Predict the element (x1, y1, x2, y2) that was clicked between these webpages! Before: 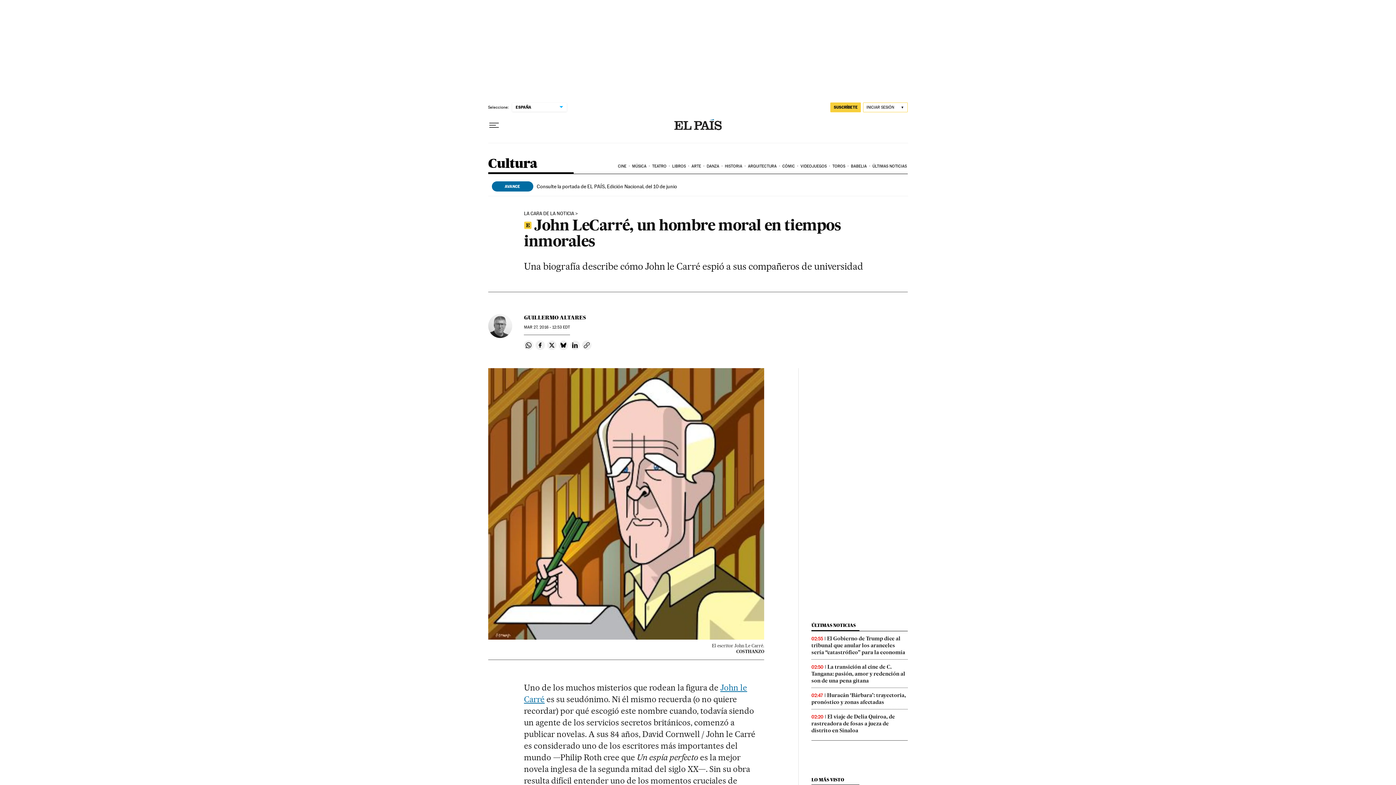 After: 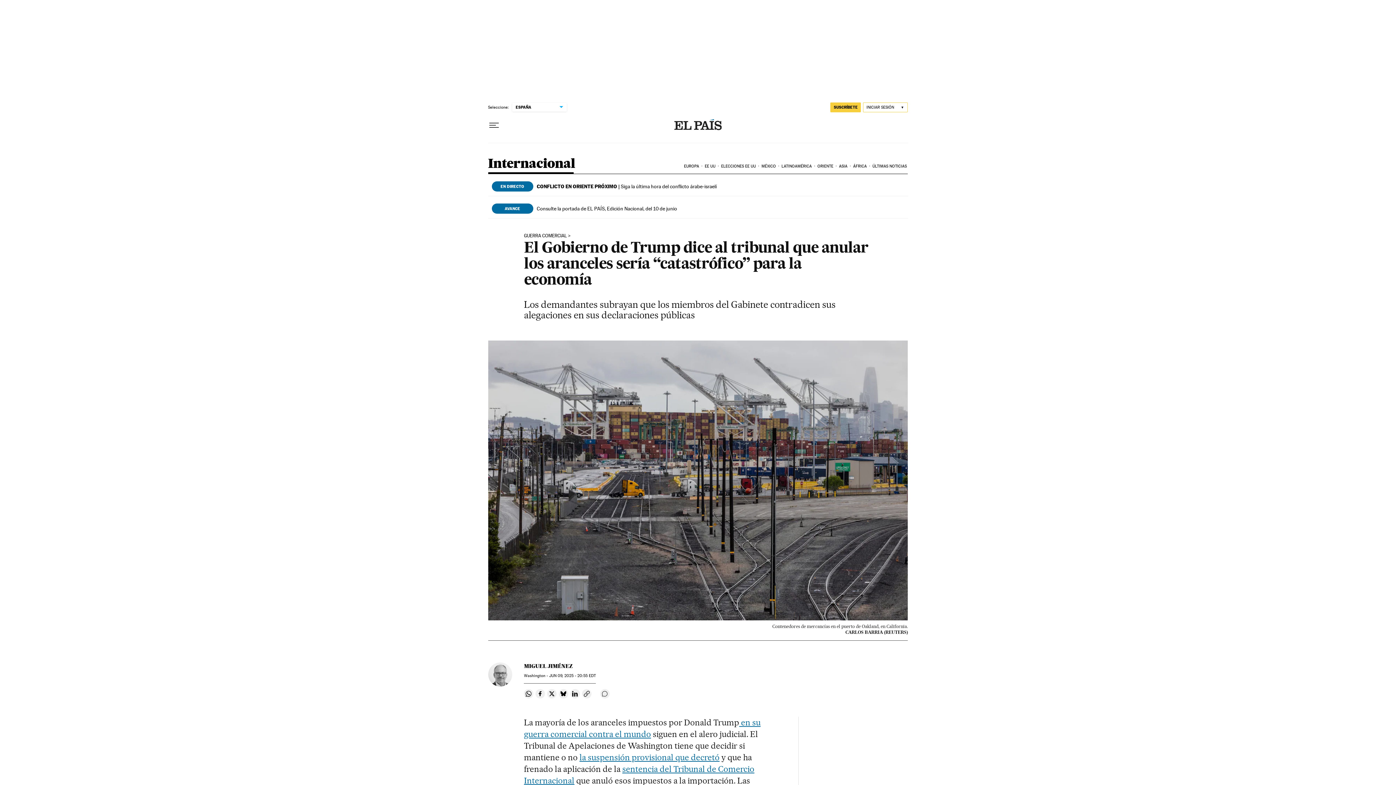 Action: label: El Gobierno de Trump dice al tribunal que anular los aranceles sería “catastrófico” para la economía bbox: (811, 635, 905, 656)